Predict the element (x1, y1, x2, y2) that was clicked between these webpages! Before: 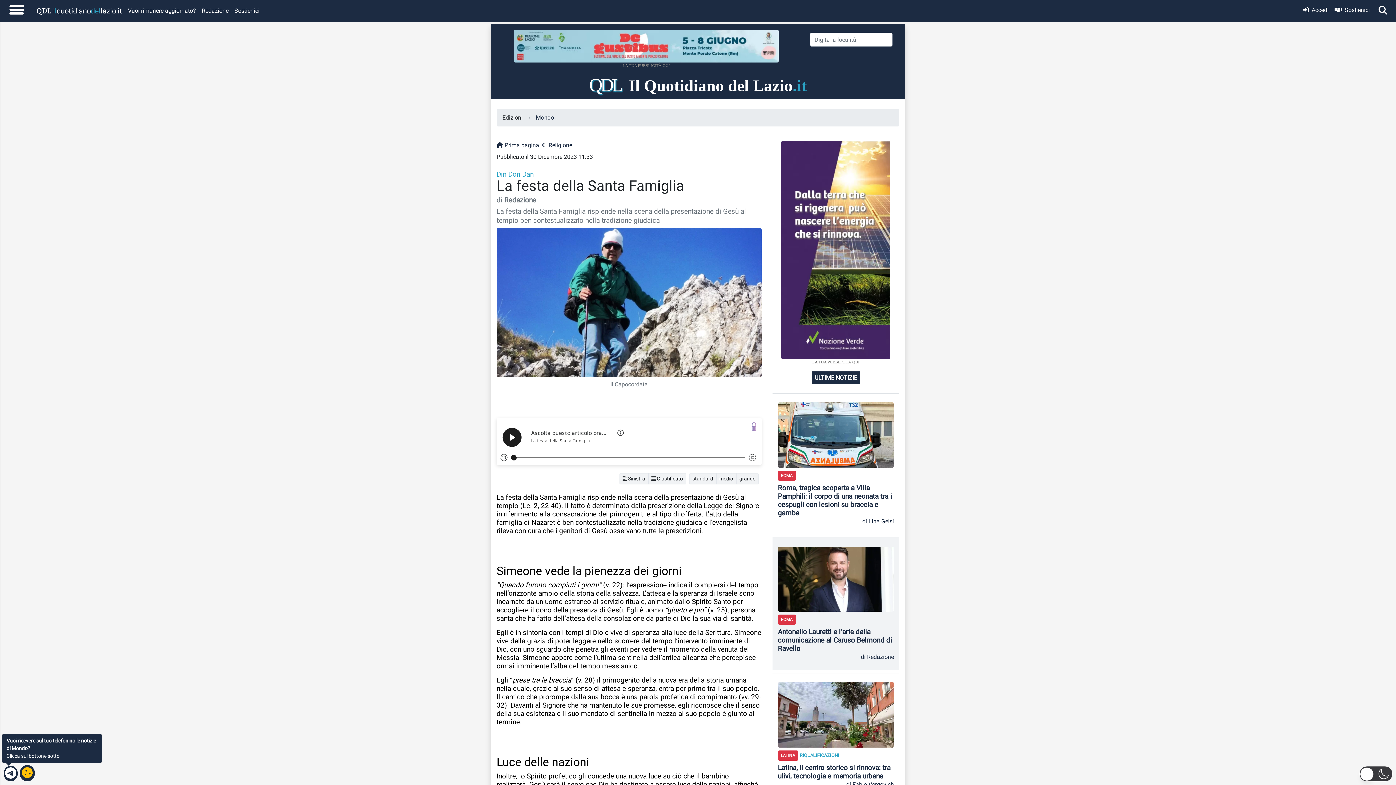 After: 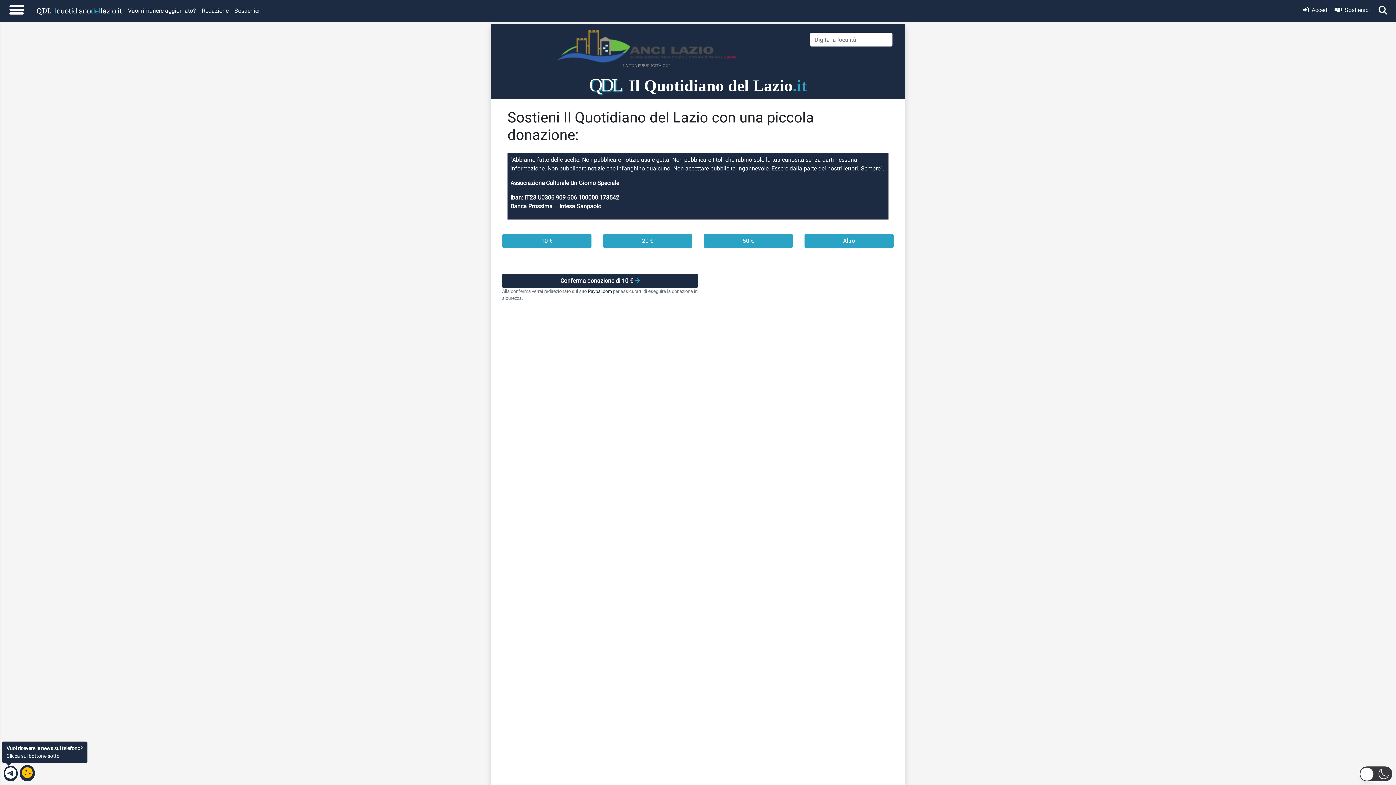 Action: label: Sostienici bbox: (231, 3, 262, 18)